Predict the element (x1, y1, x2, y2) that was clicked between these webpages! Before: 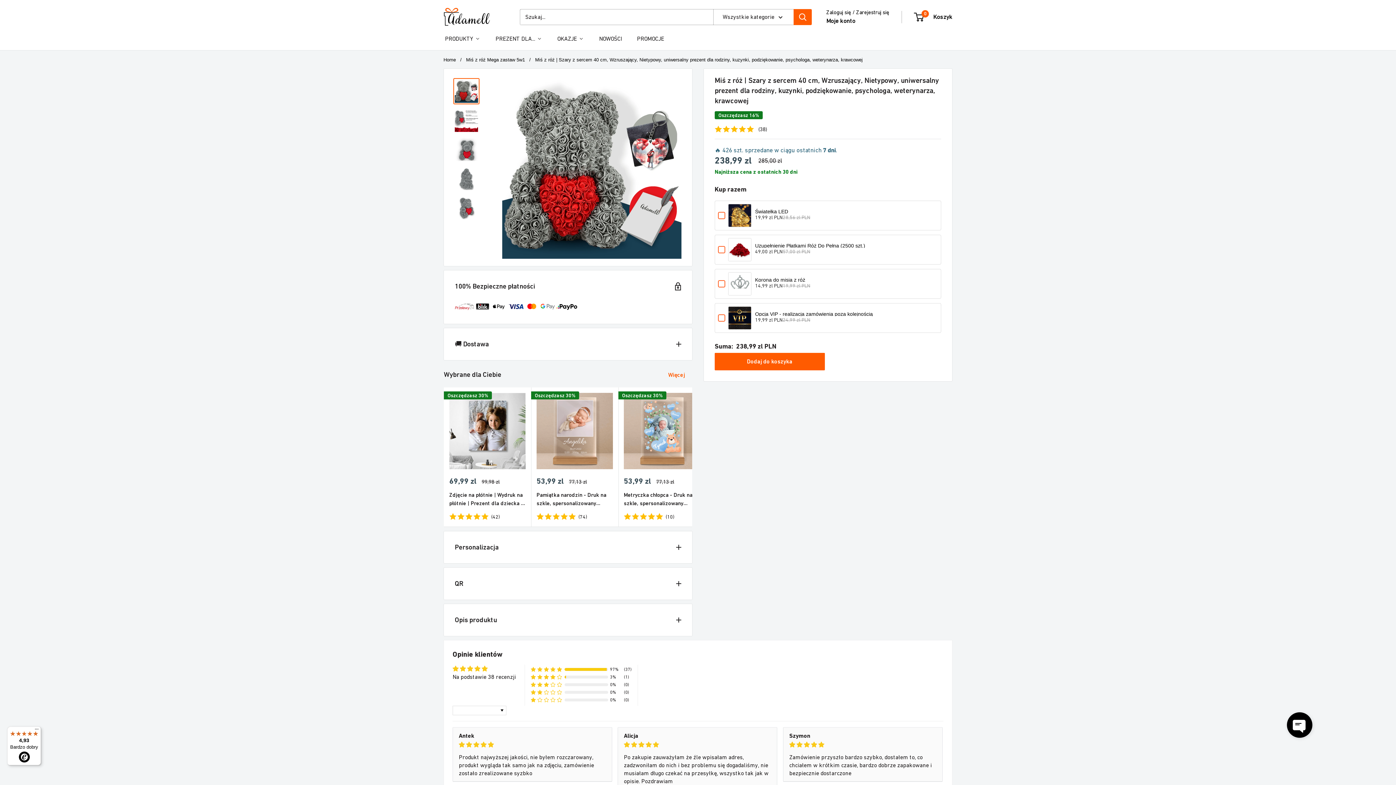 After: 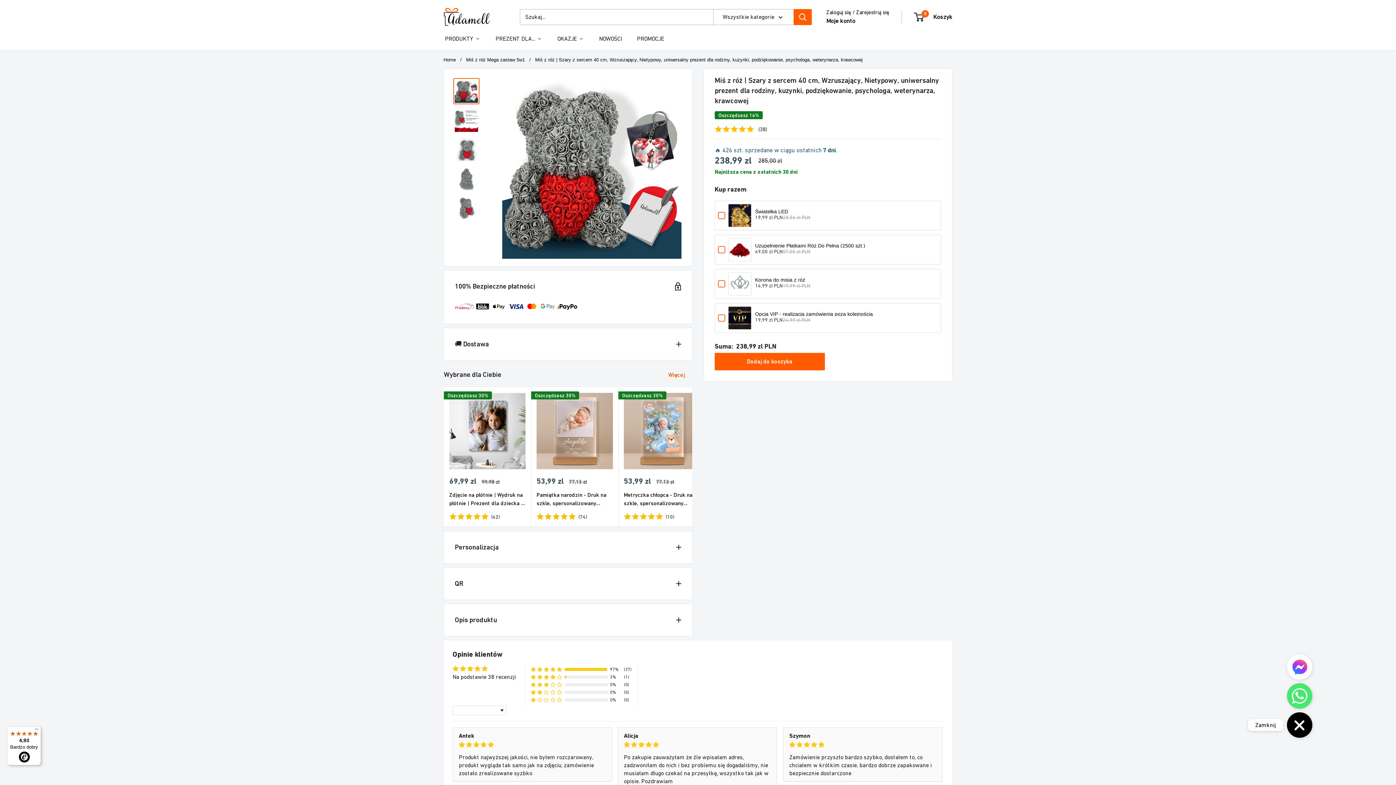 Action: bbox: (1287, 712, 1312, 738) label: Click to open or close social buttons